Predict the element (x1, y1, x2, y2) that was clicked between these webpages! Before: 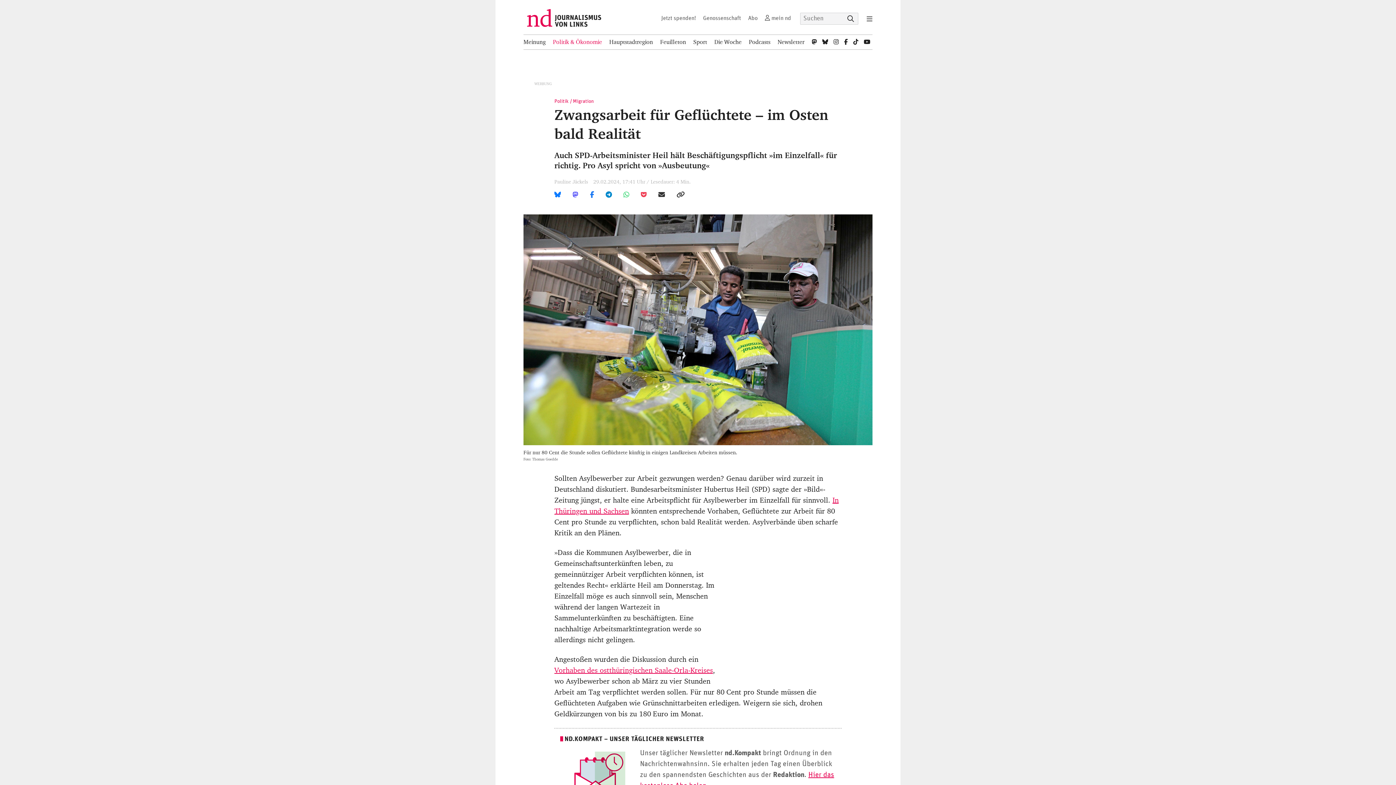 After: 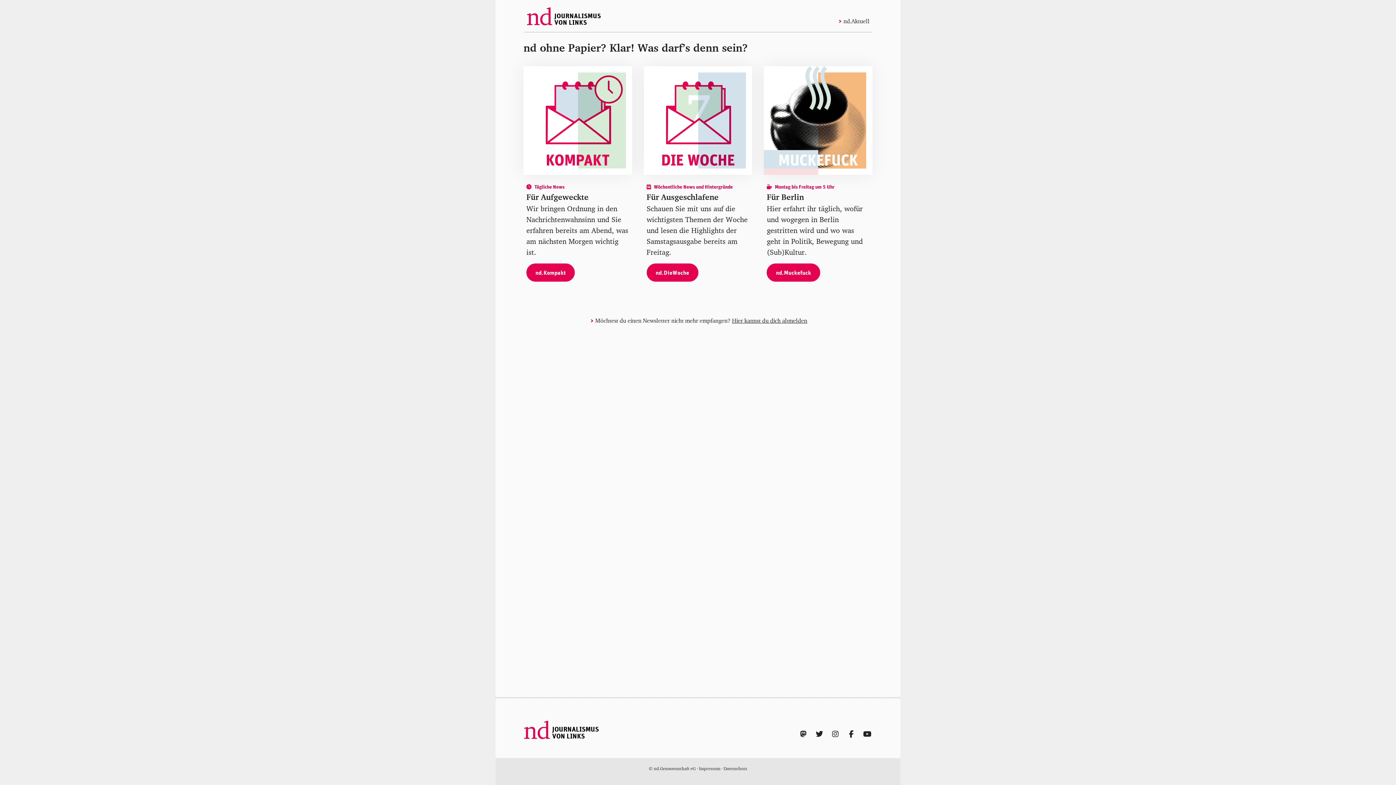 Action: label: Newsletter bbox: (777, 34, 804, 49)